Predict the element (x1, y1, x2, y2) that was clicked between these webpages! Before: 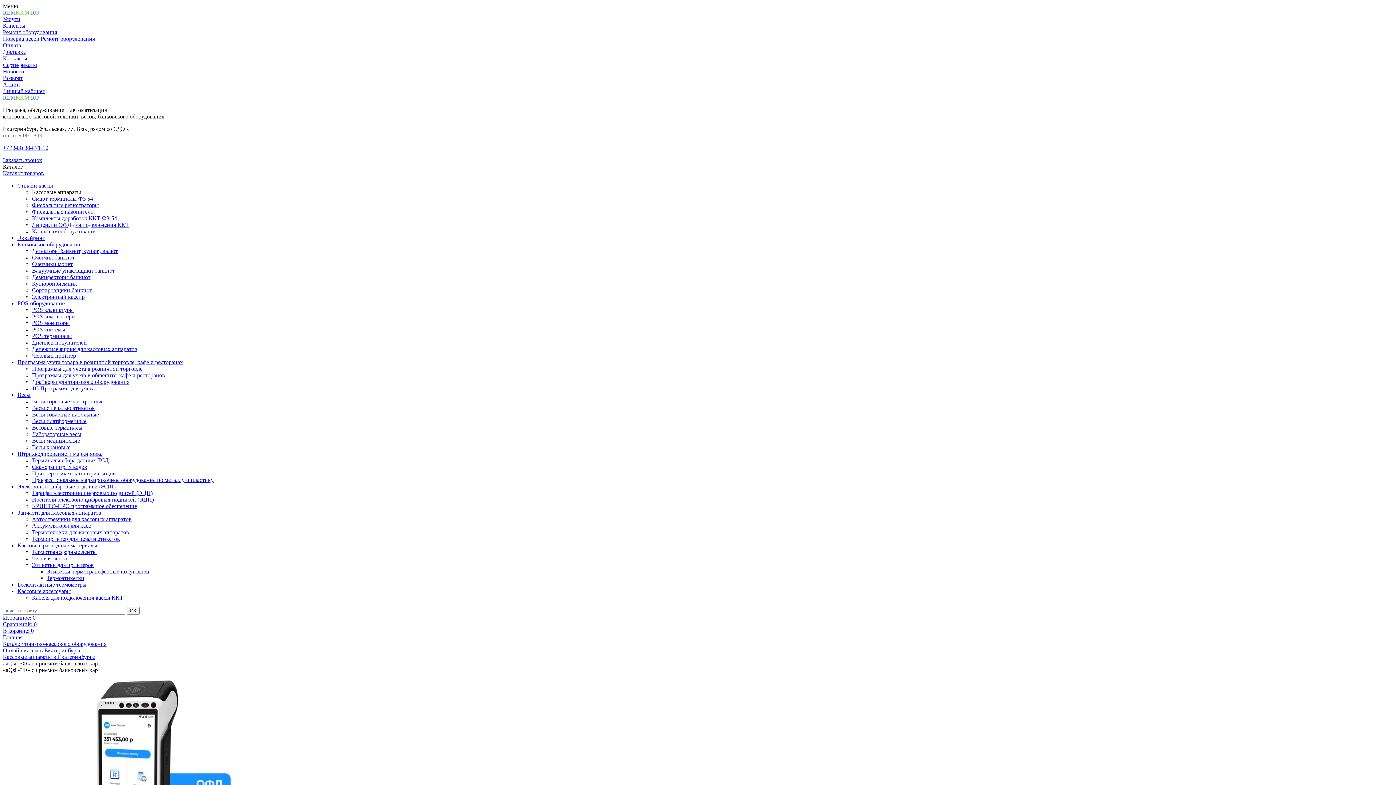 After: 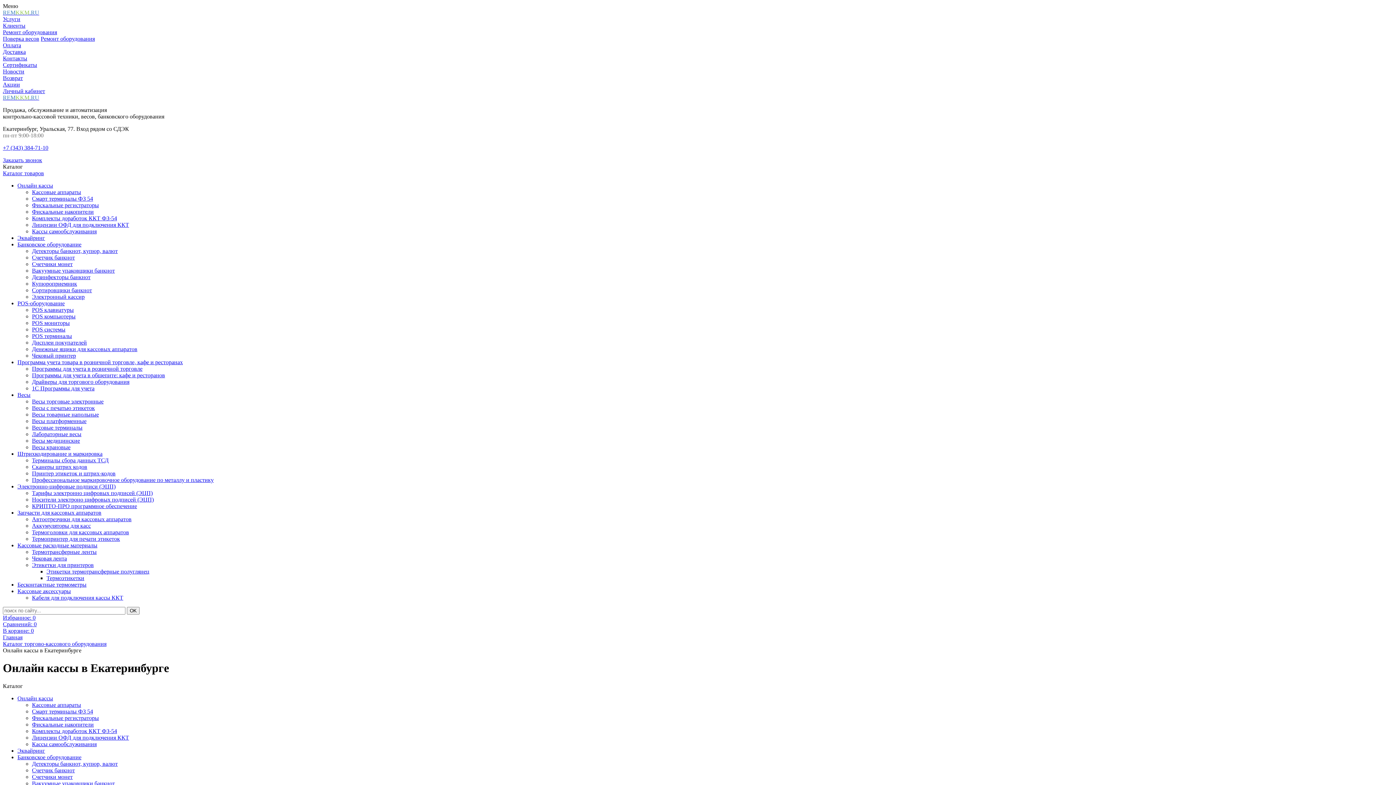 Action: label: Онлайн кассы в Екатеринбурге bbox: (2, 647, 81, 653)